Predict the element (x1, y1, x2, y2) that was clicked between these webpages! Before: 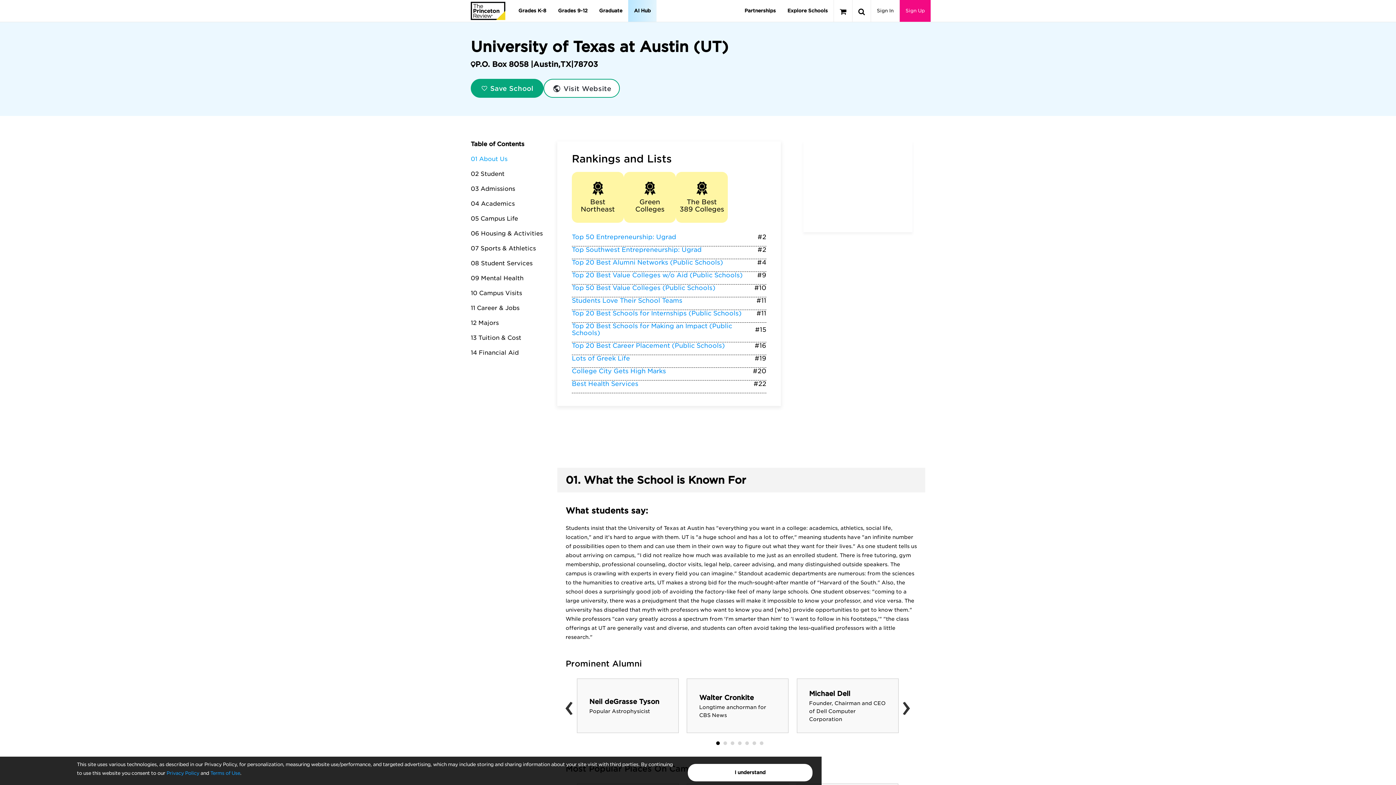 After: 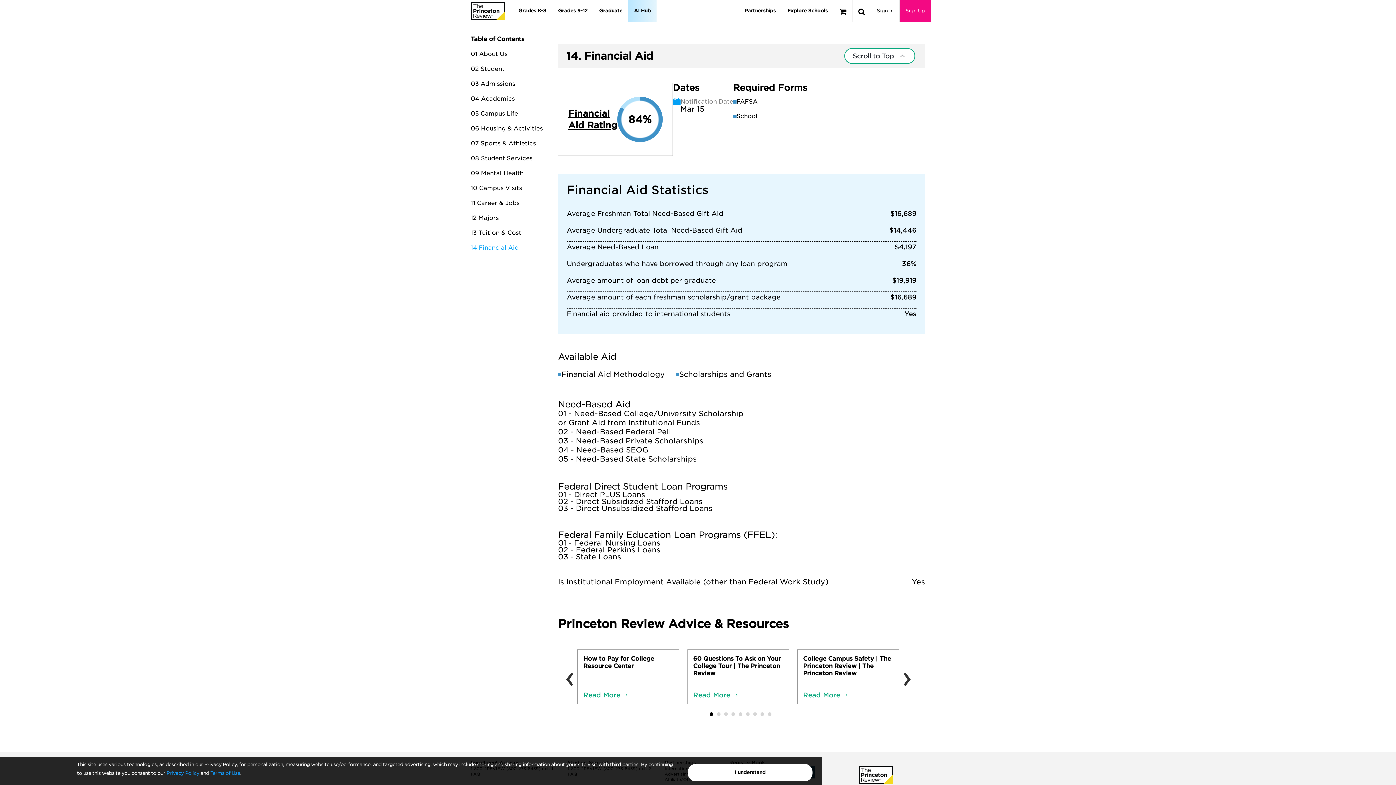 Action: bbox: (470, 349, 518, 356) label: 14 Financial Aid